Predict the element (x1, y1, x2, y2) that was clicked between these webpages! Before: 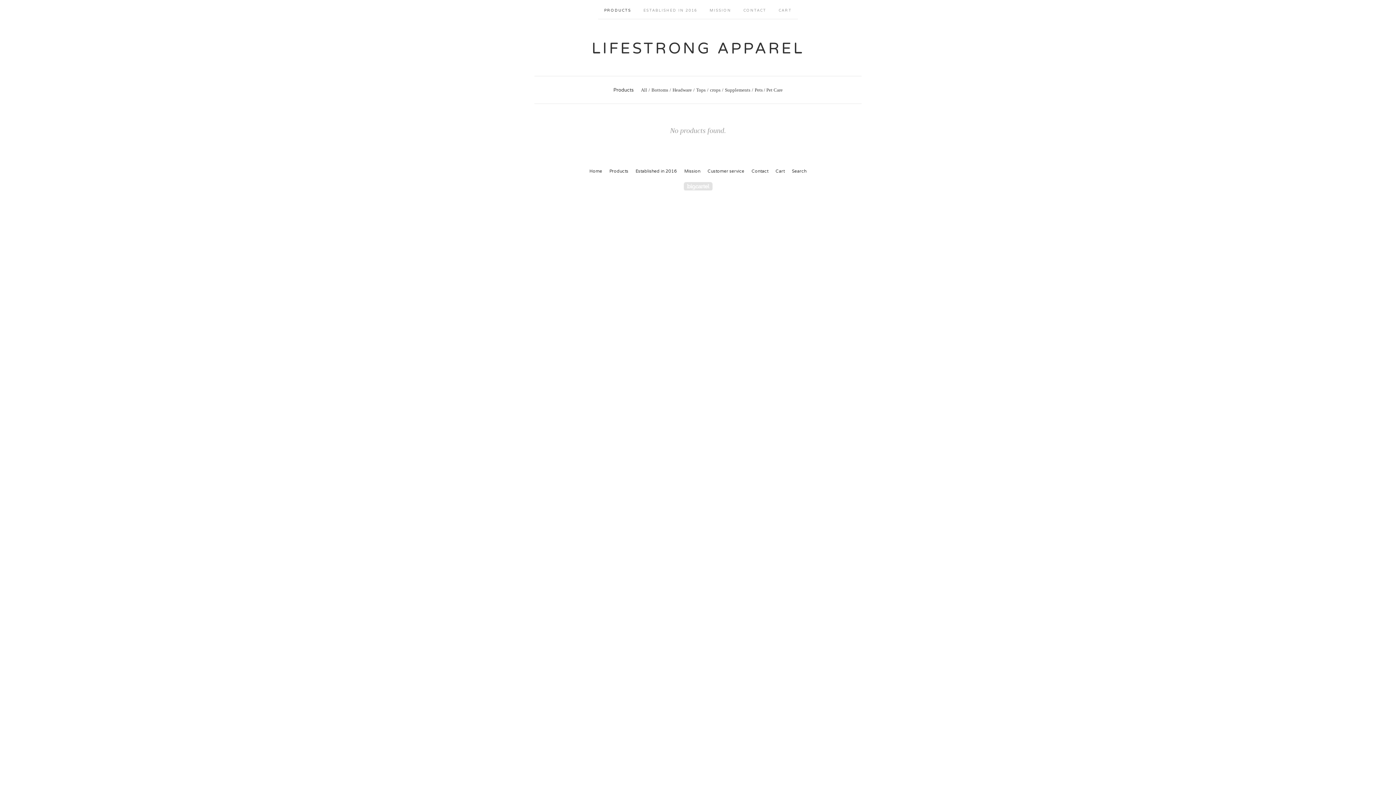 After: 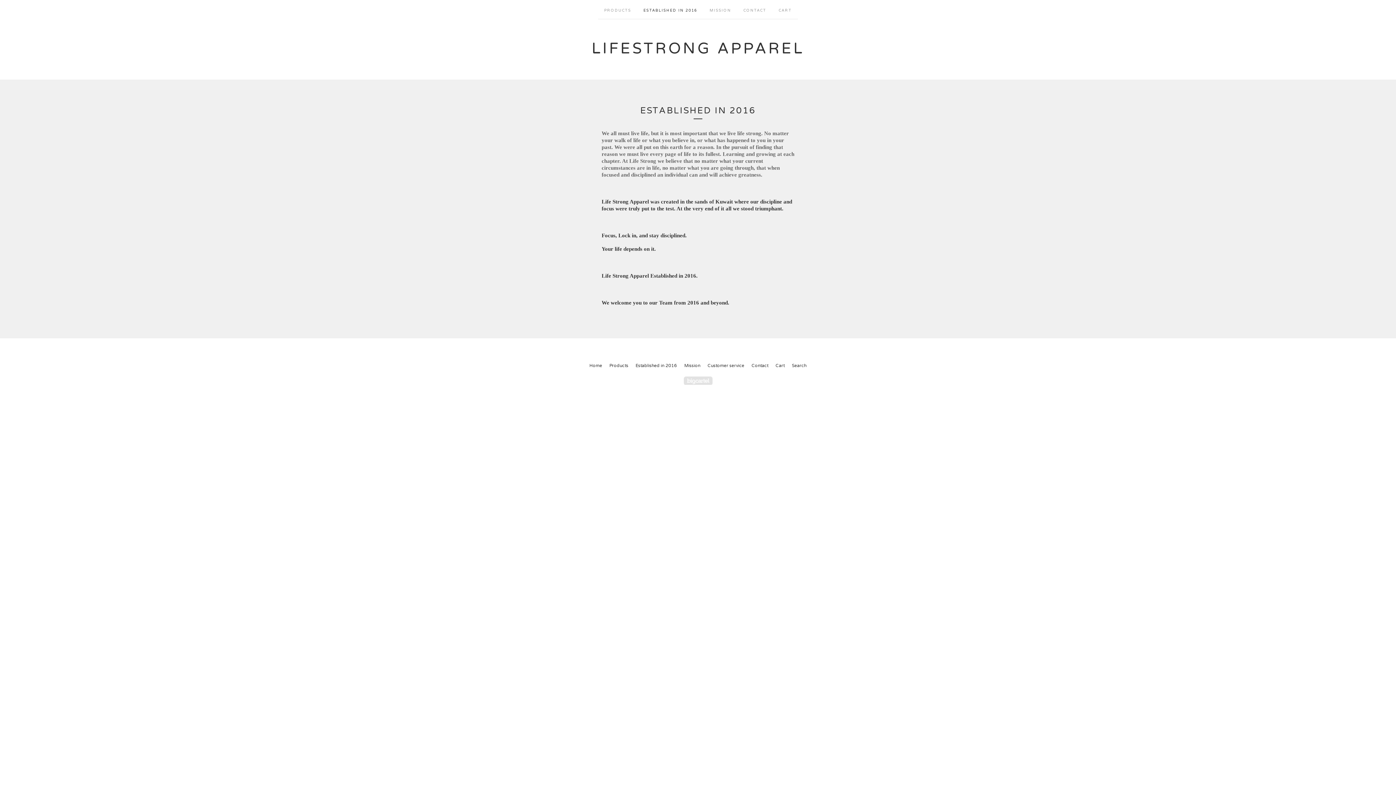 Action: bbox: (637, 0, 703, 18) label: ESTABLISHED IN 2016